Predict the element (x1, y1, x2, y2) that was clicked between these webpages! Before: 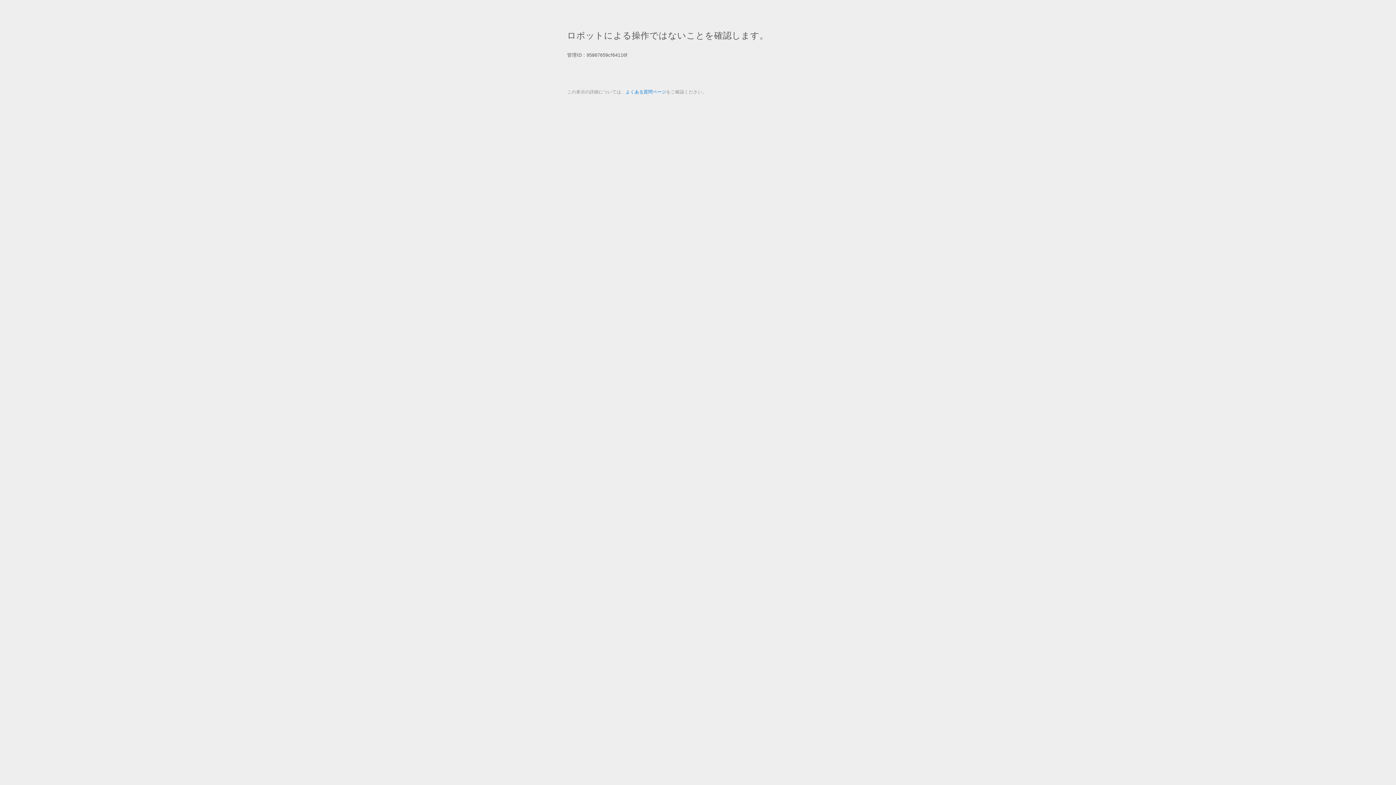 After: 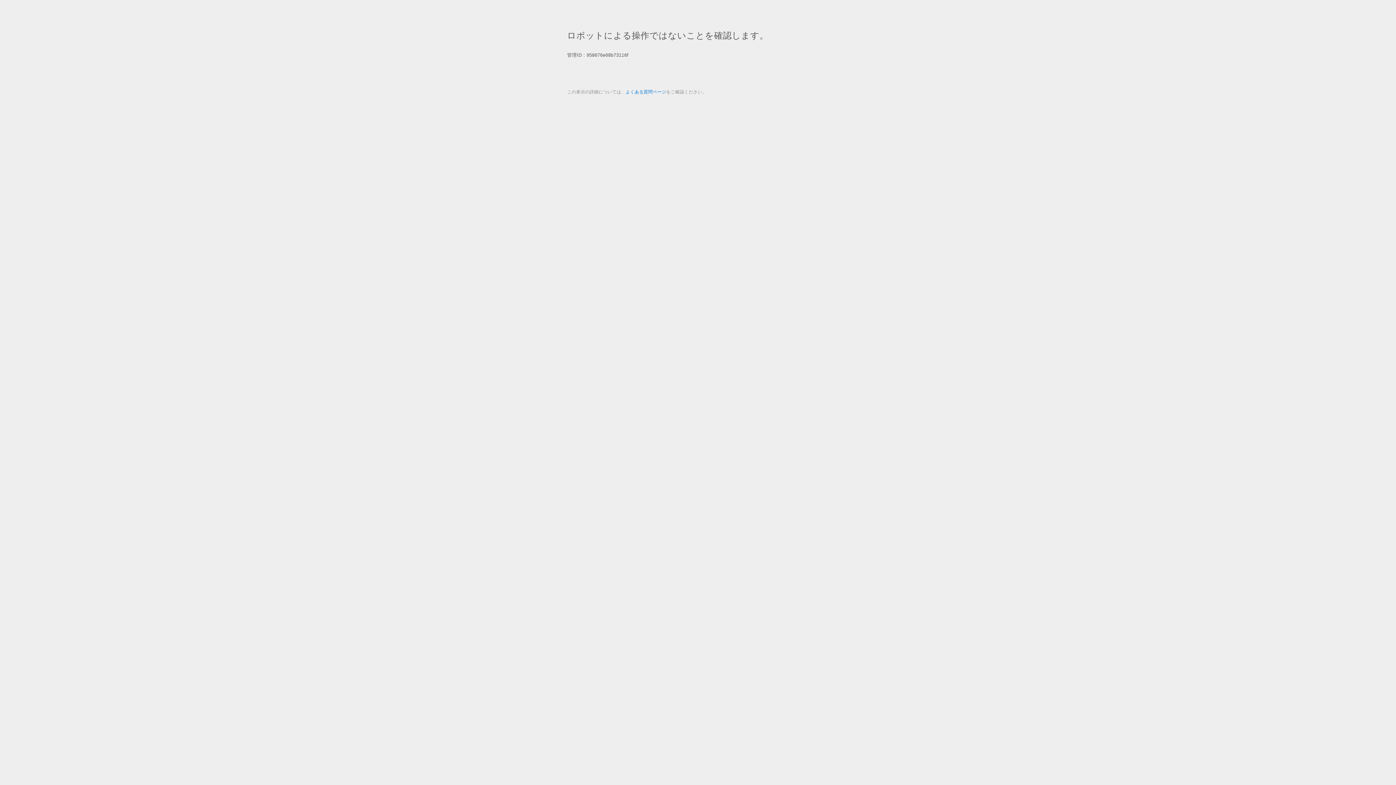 Action: bbox: (625, 89, 666, 94) label: よくある質問ページ